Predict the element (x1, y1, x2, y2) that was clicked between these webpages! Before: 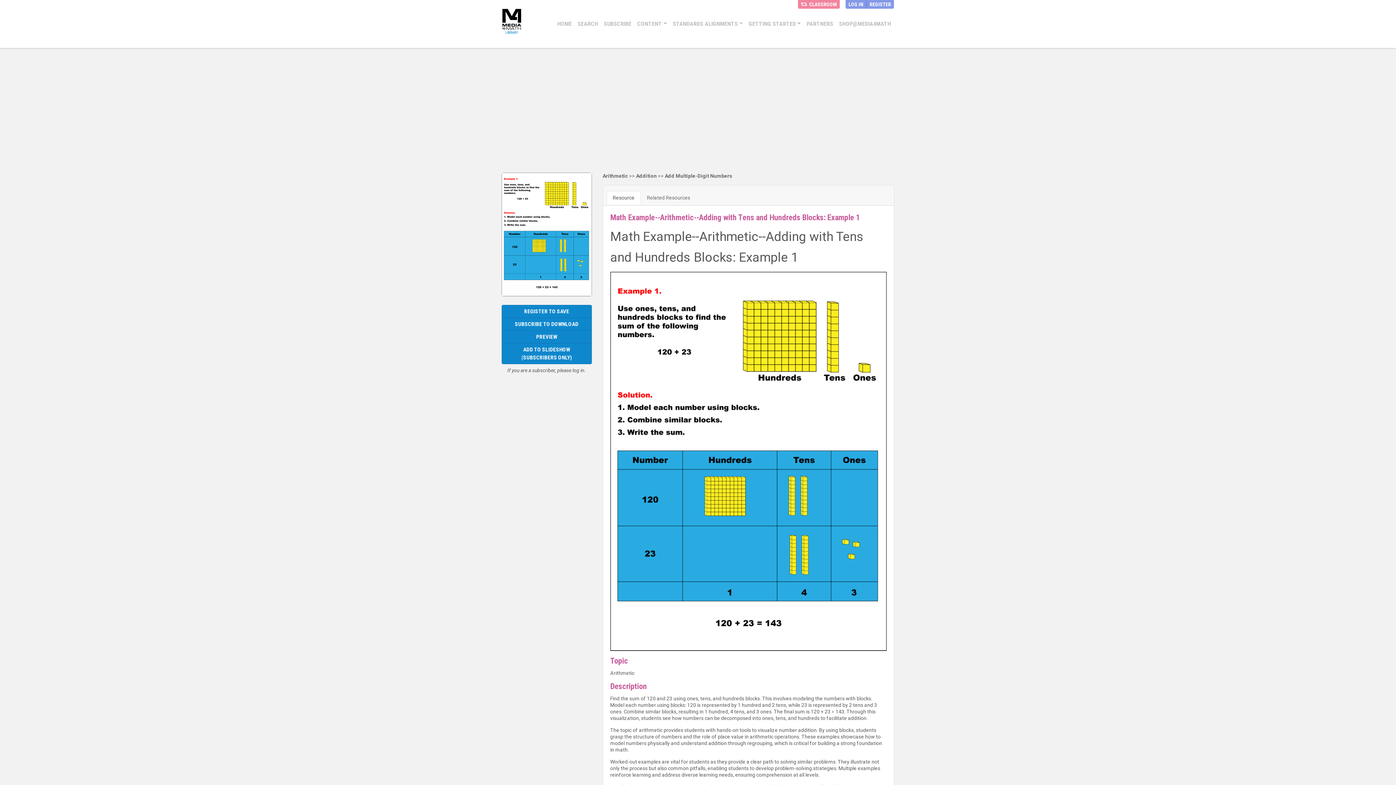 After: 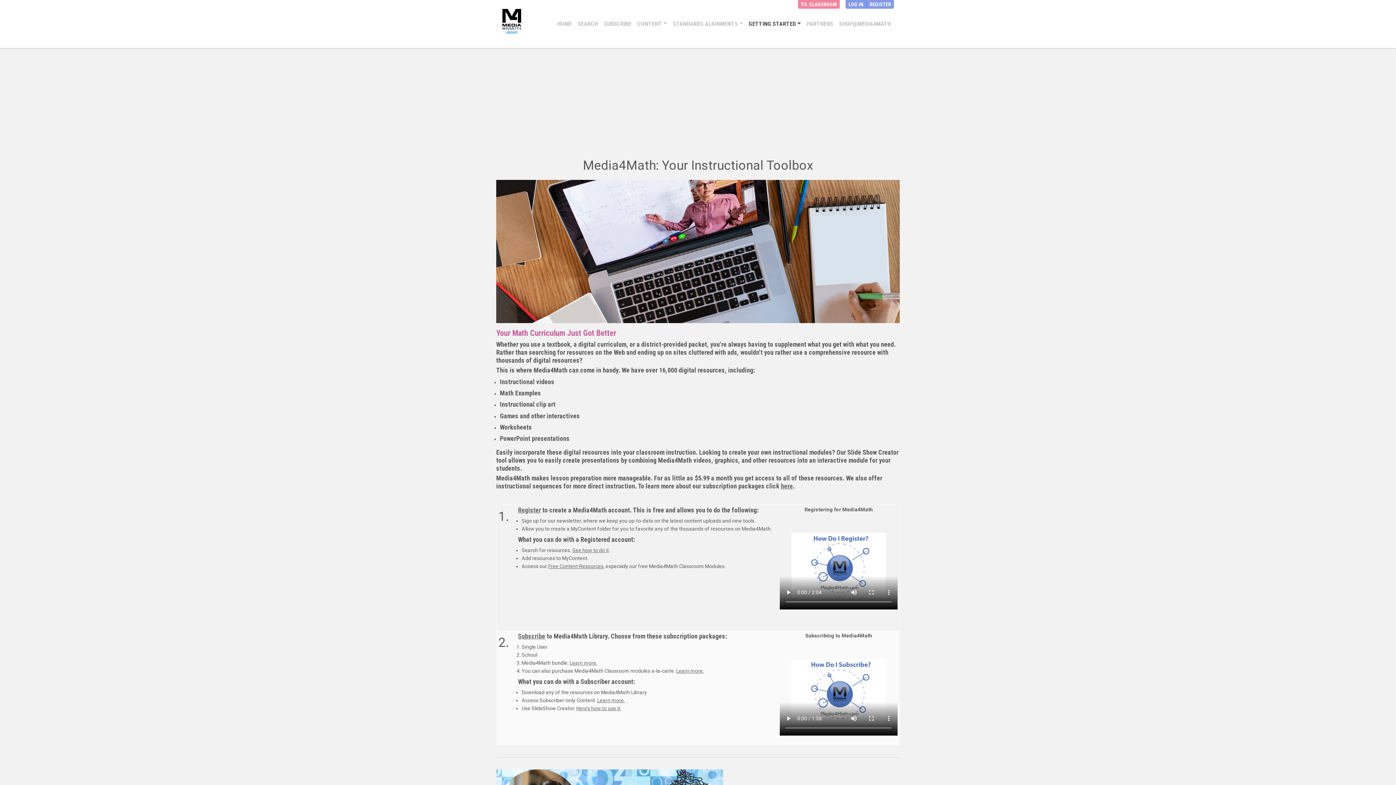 Action: label: GETTING STARTED bbox: (725, 8, 791, 21)